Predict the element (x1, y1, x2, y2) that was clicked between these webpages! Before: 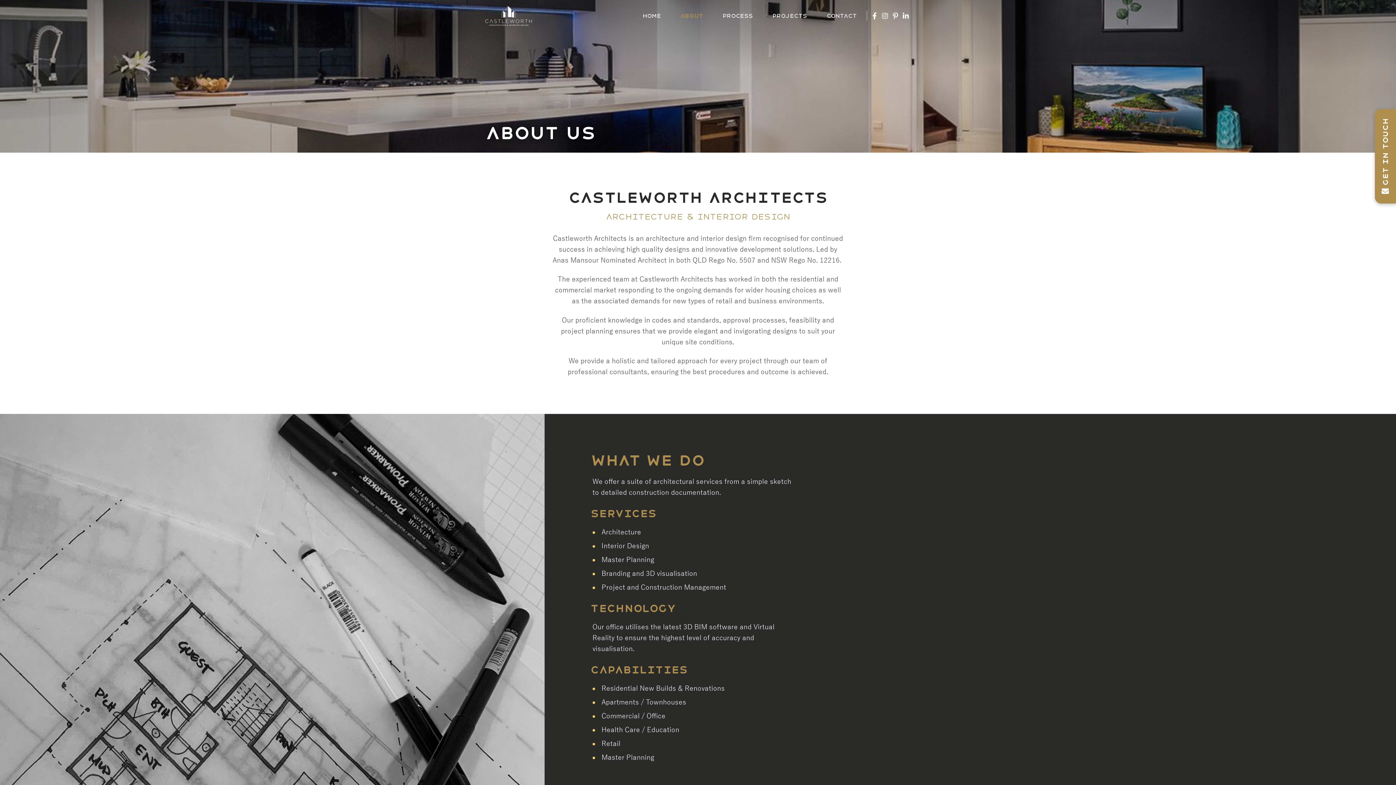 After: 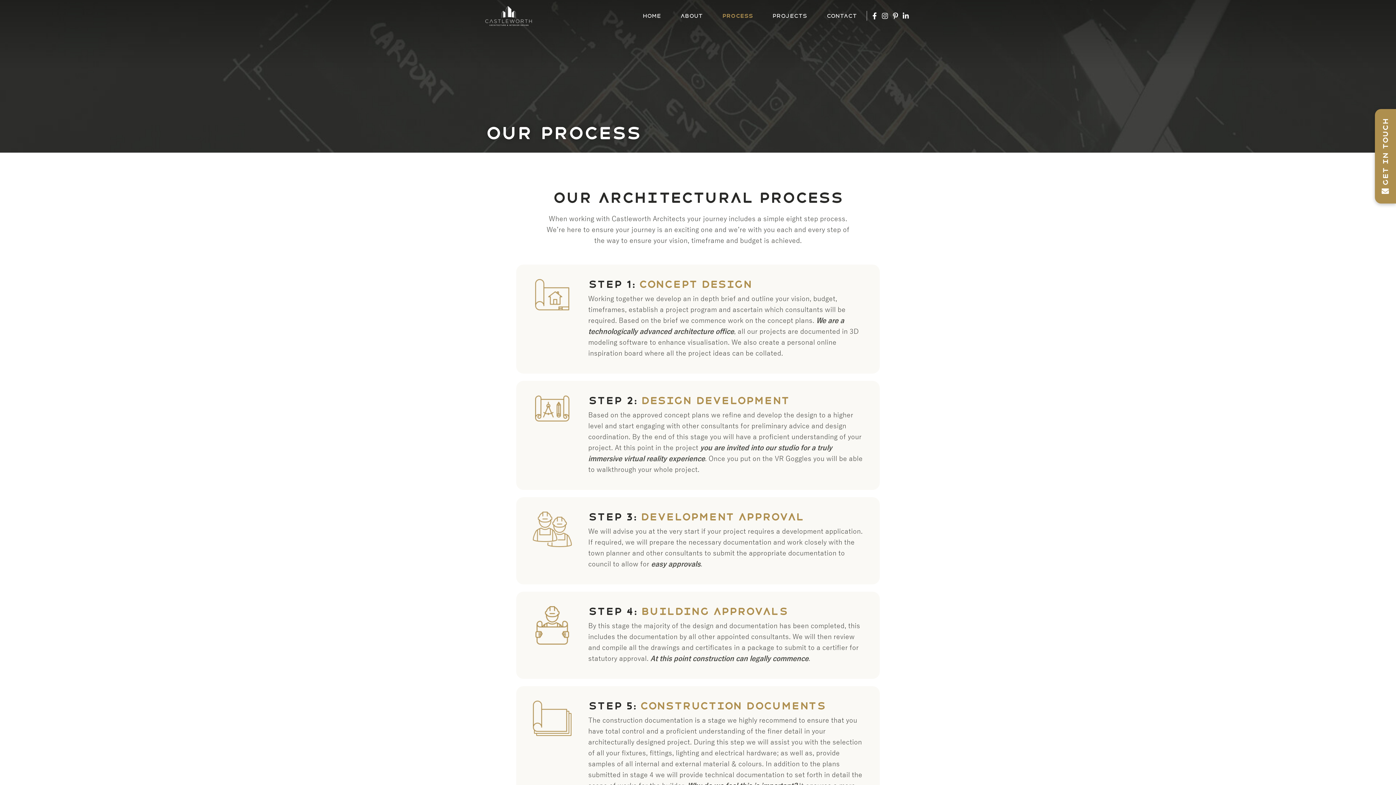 Action: label: Process bbox: (713, 7, 762, 24)